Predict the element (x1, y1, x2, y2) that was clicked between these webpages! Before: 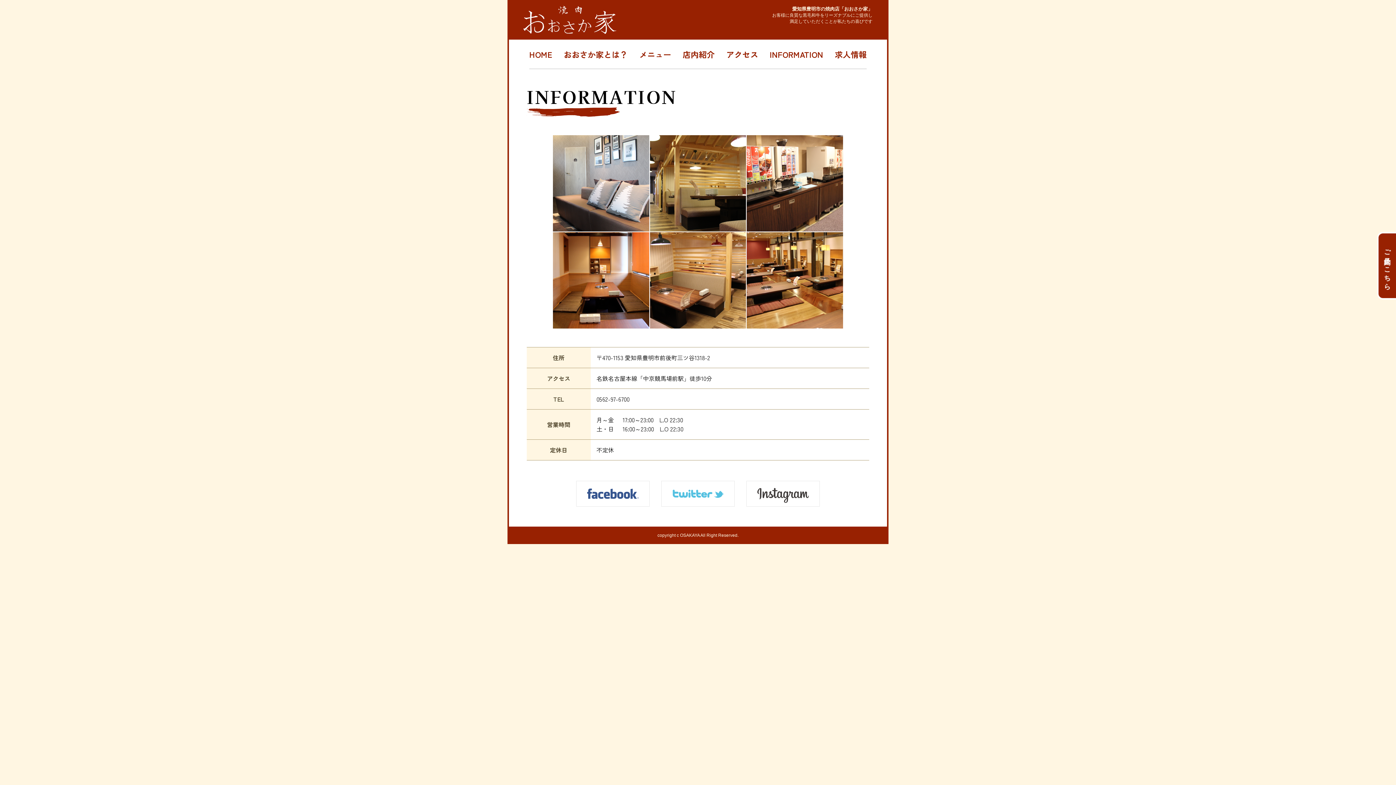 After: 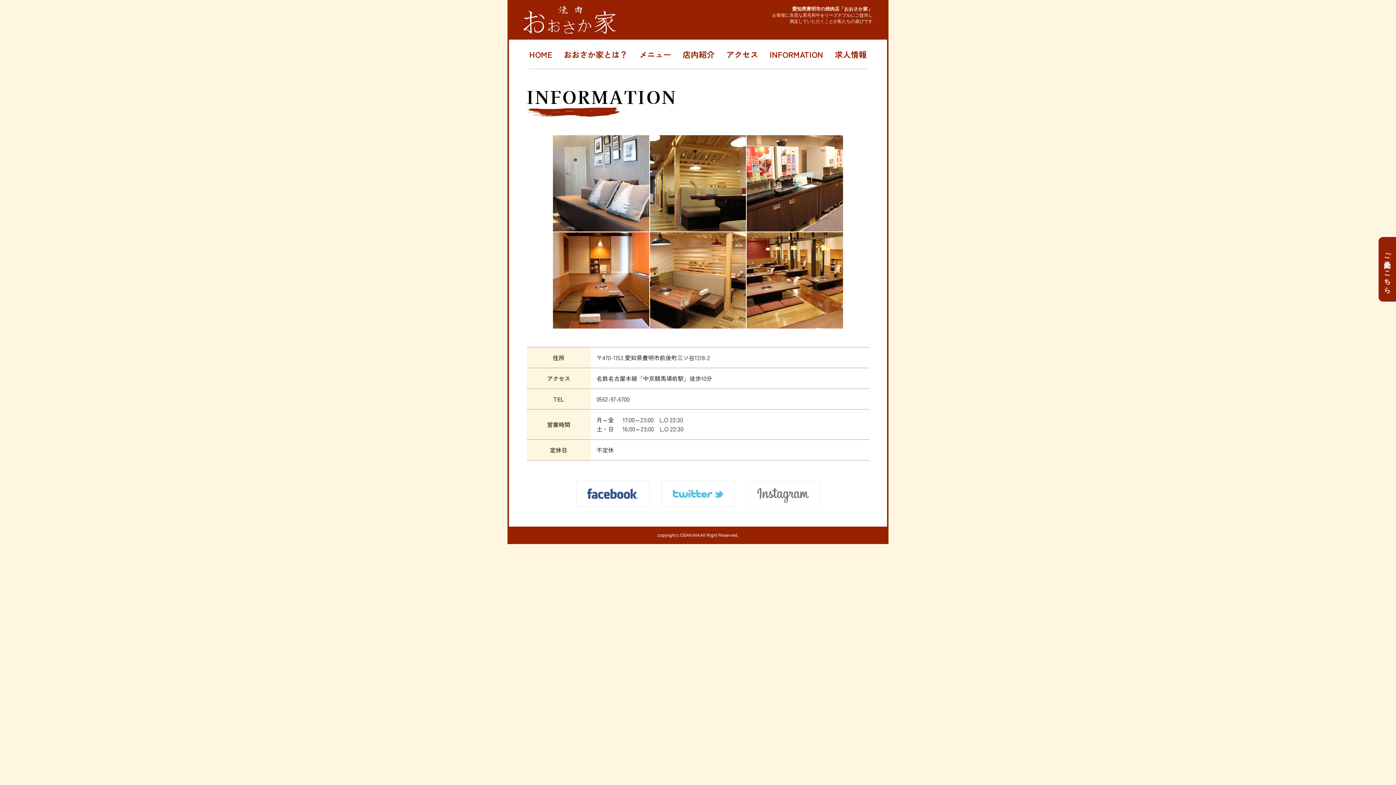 Action: bbox: (746, 481, 820, 506)